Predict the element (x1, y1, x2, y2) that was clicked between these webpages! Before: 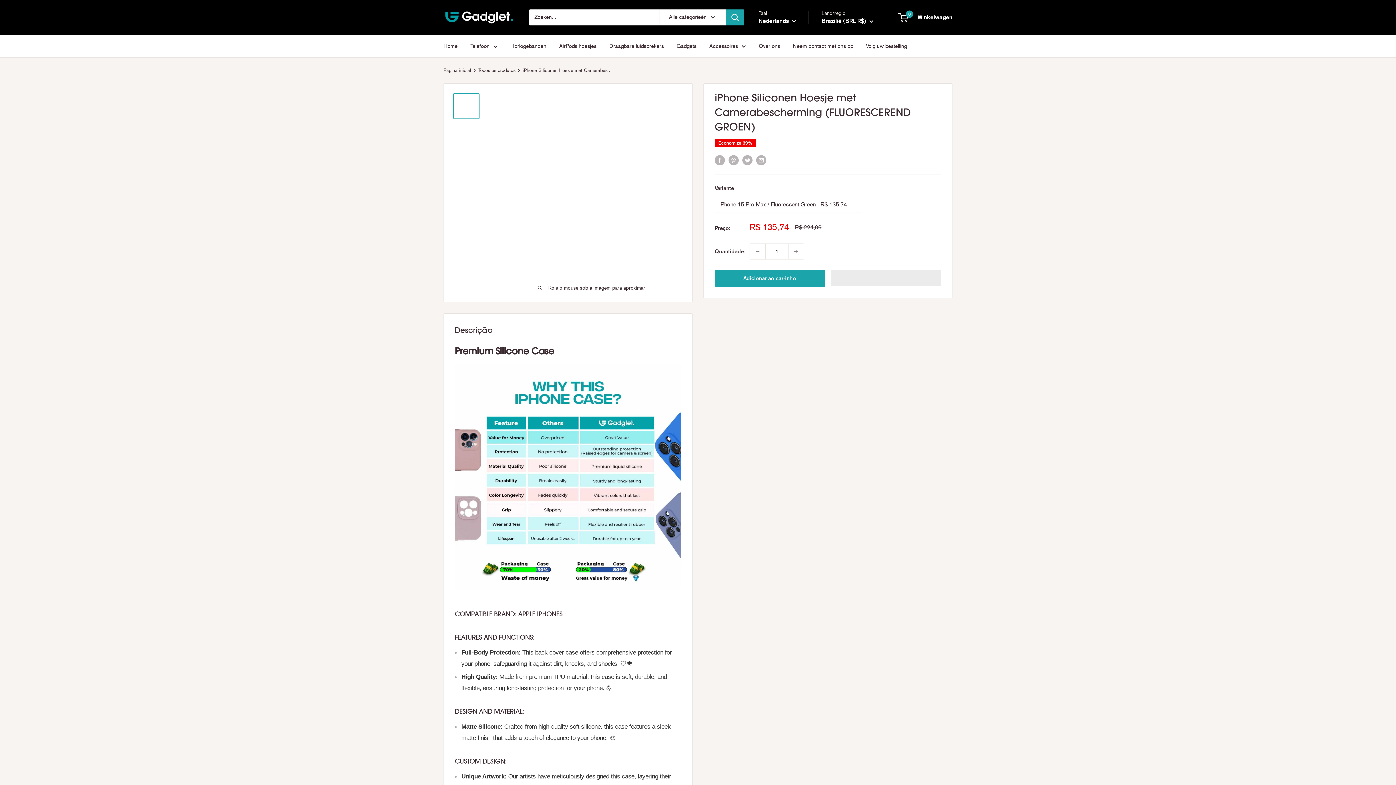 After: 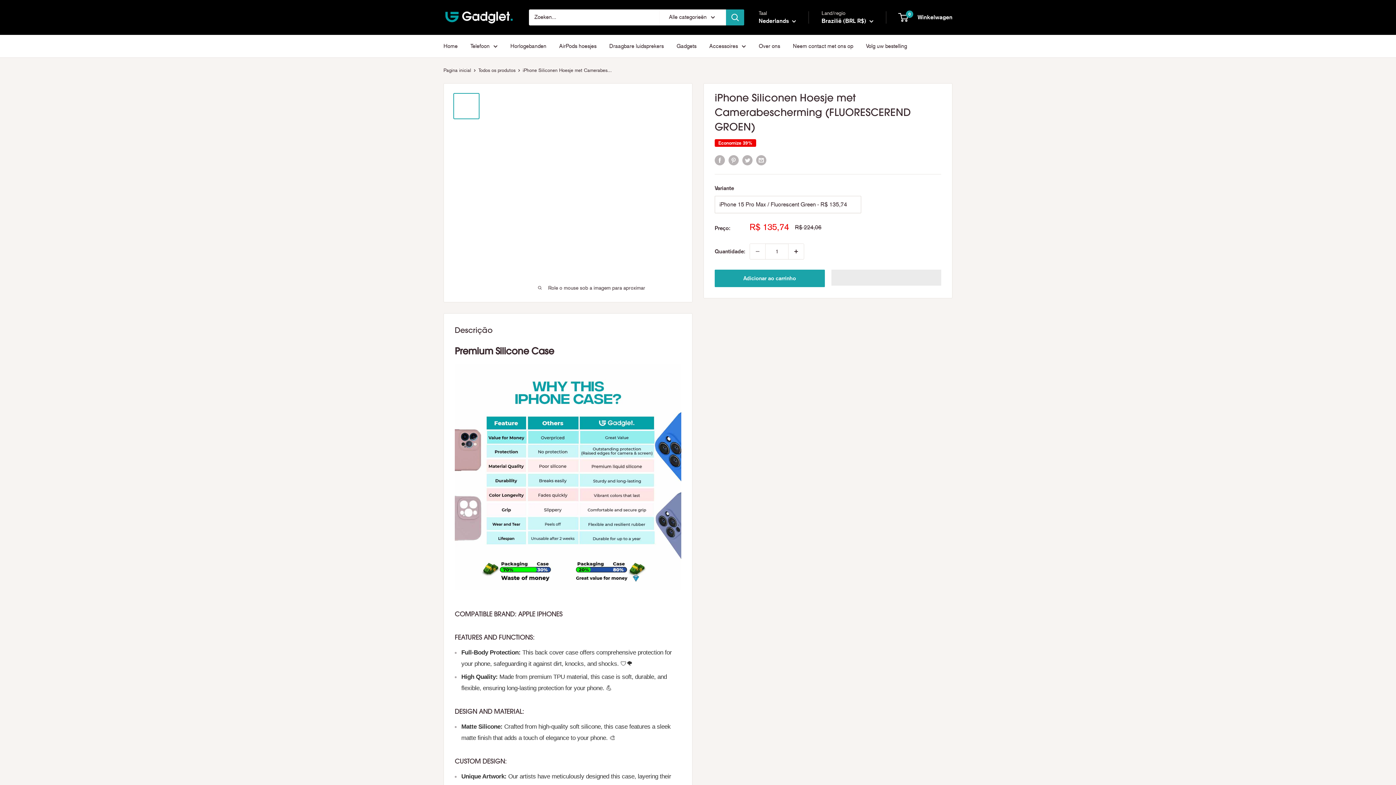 Action: bbox: (788, 243, 804, 259) label: Aumentar quantidade em 1